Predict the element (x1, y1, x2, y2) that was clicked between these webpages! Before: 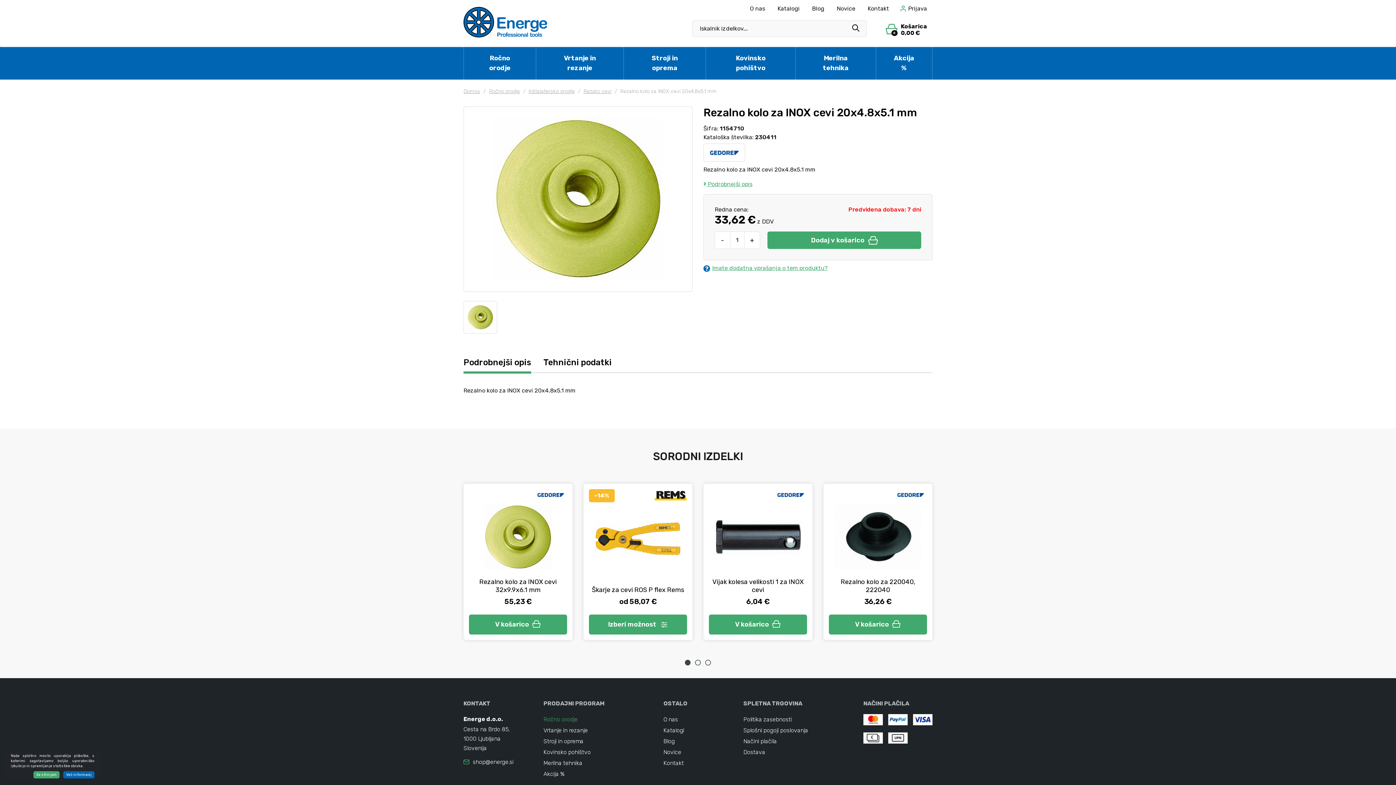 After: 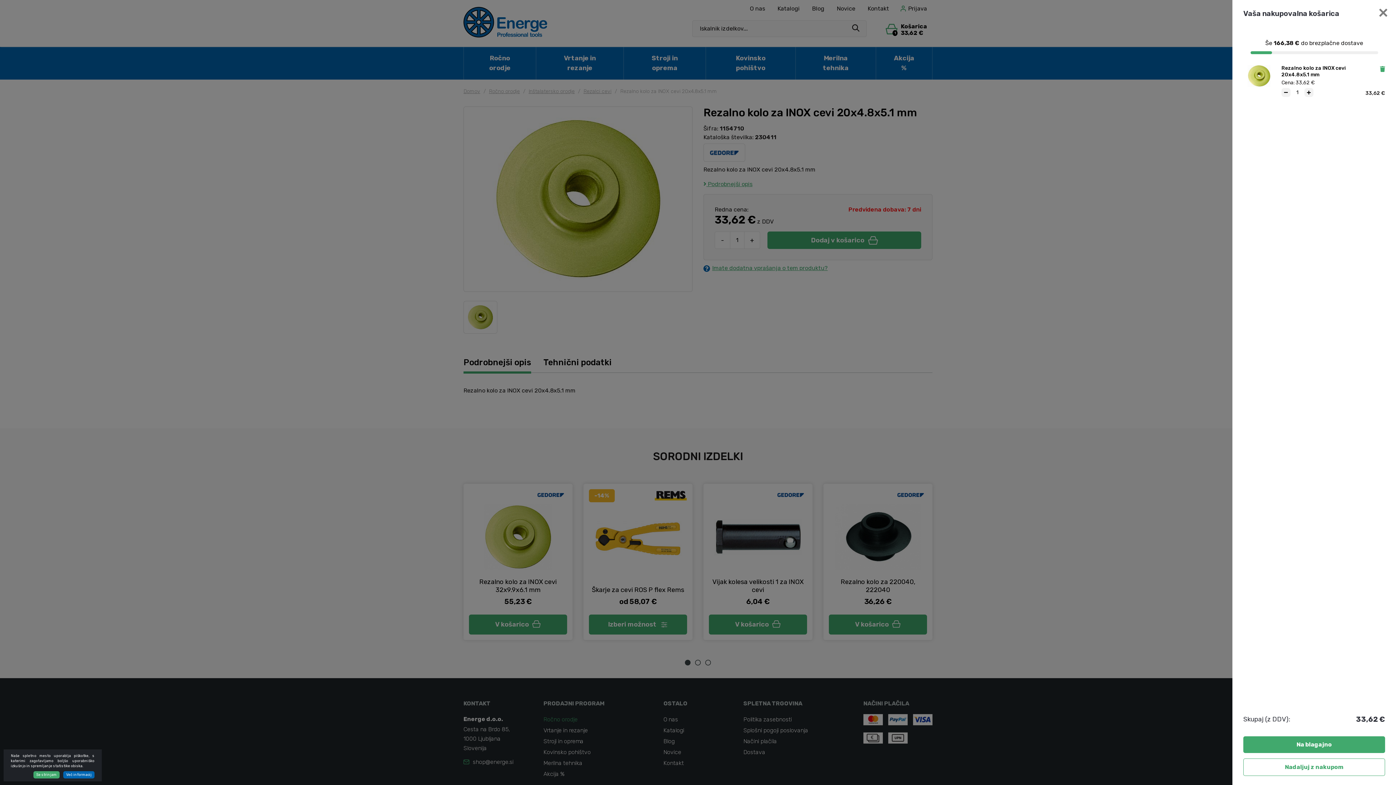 Action: label: Dodaj v košarico bbox: (767, 231, 921, 249)